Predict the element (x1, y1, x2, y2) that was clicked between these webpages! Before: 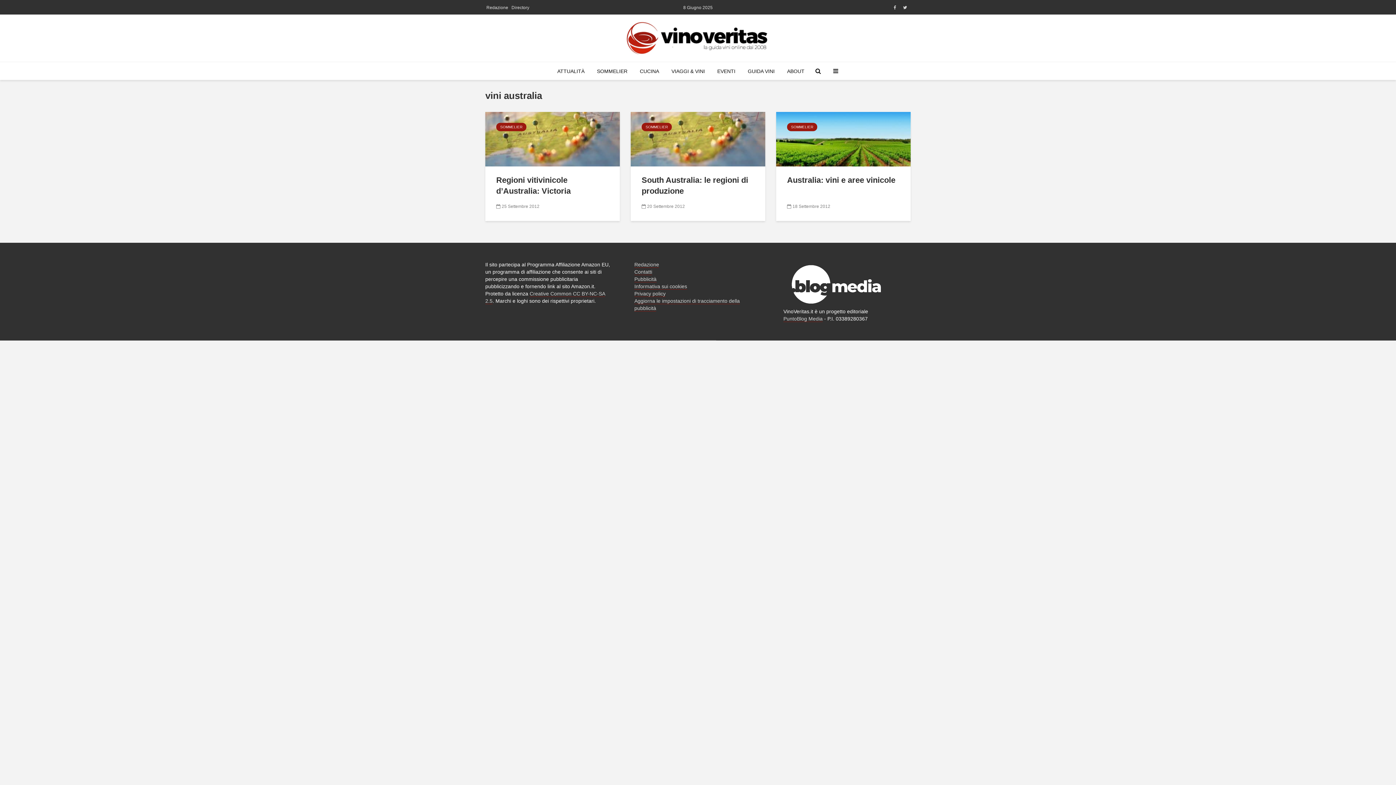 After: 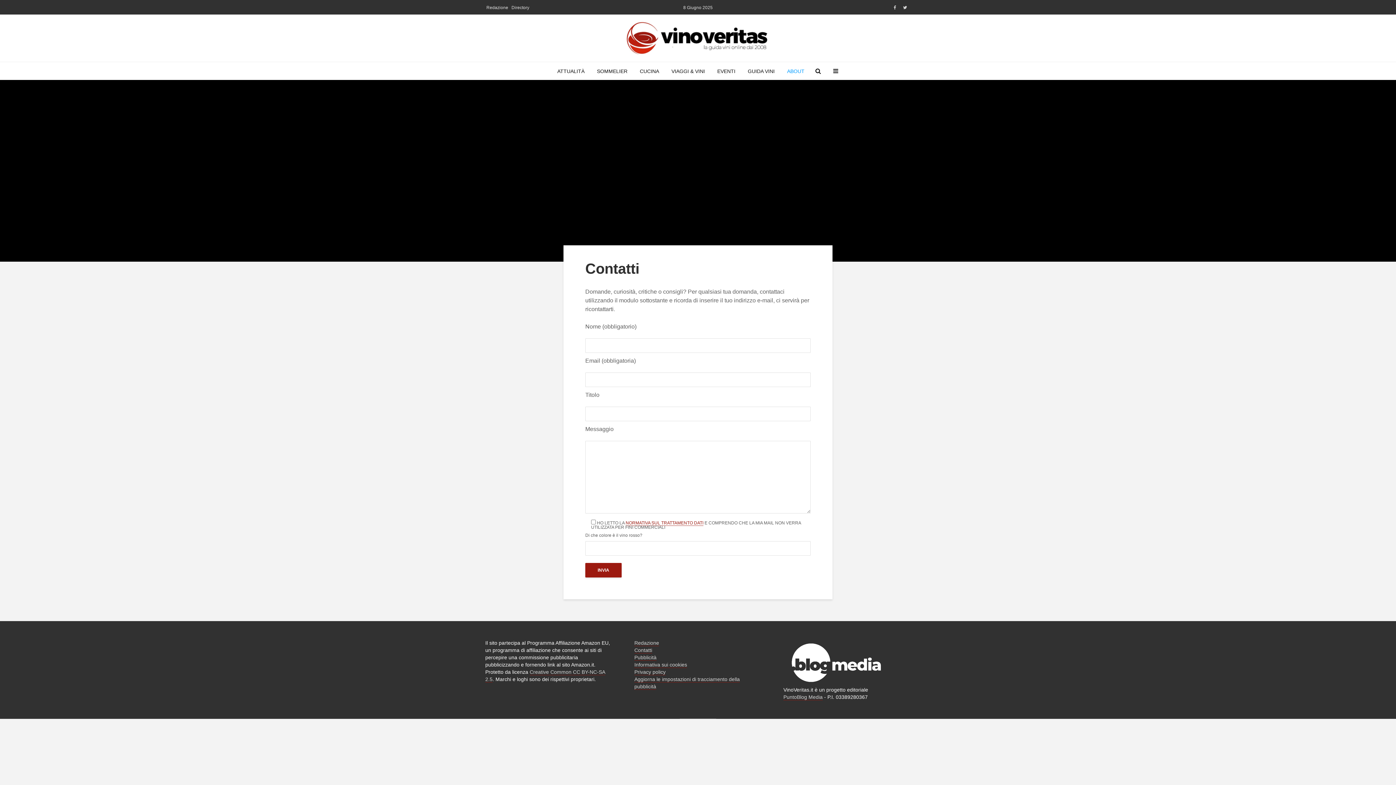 Action: bbox: (634, 269, 652, 275) label: Contatti